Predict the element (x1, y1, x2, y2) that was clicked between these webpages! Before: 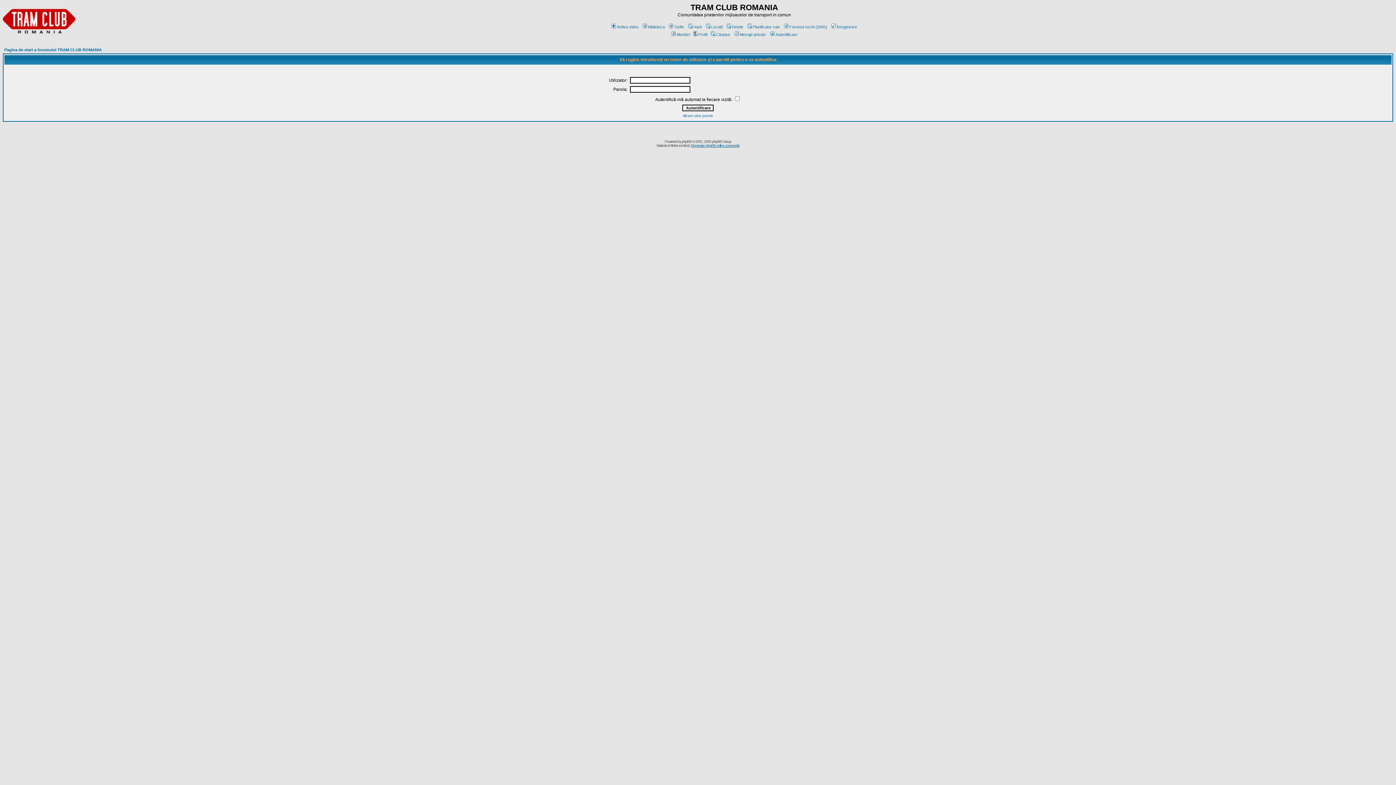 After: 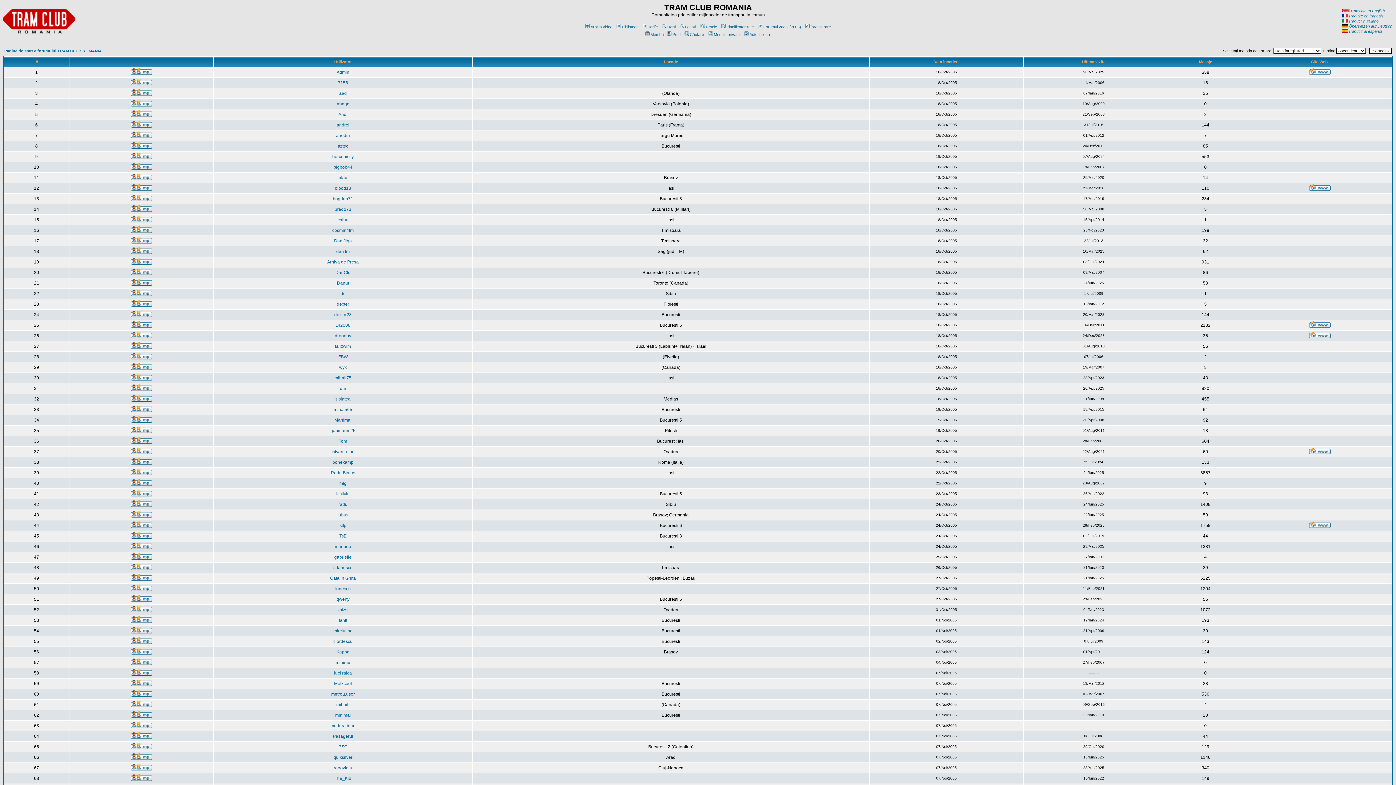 Action: label: Membri bbox: (670, 32, 690, 36)